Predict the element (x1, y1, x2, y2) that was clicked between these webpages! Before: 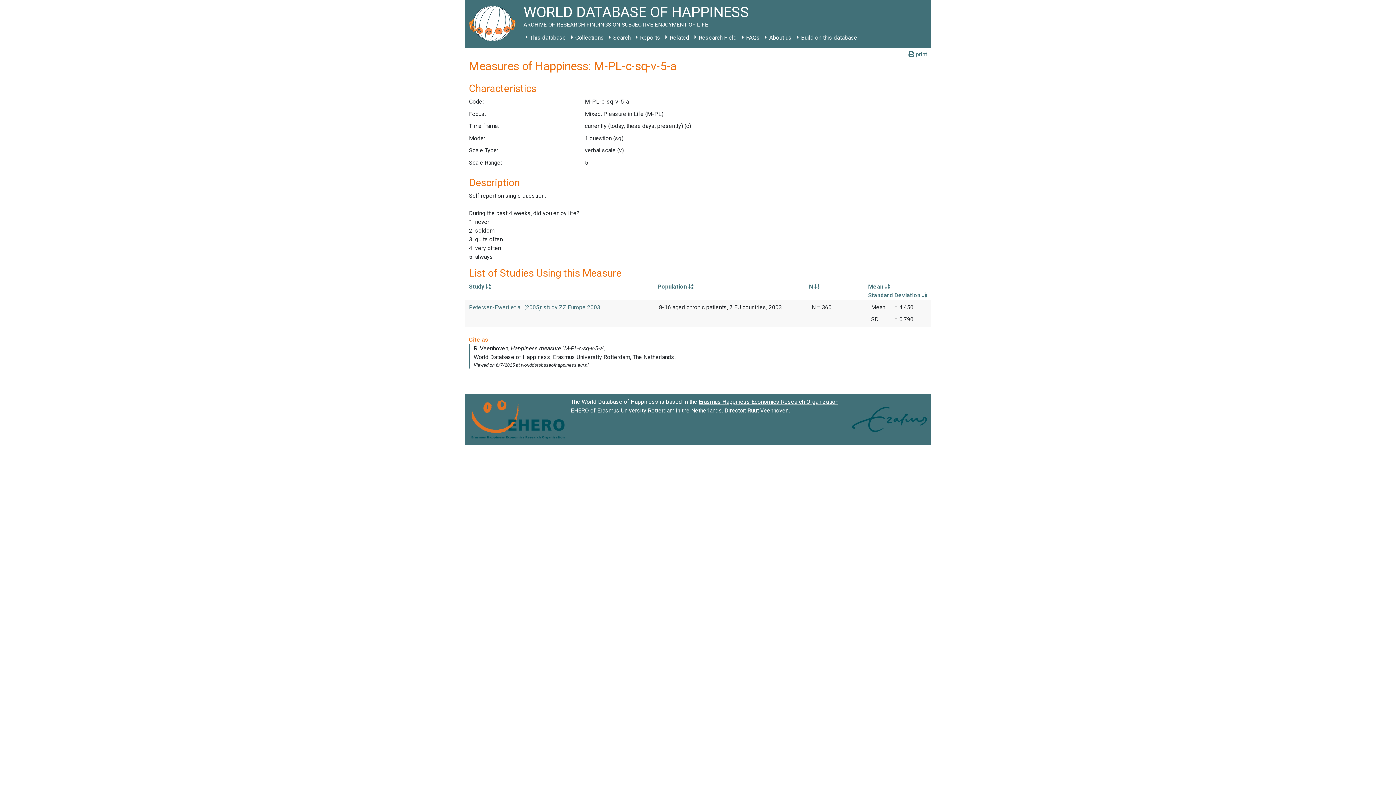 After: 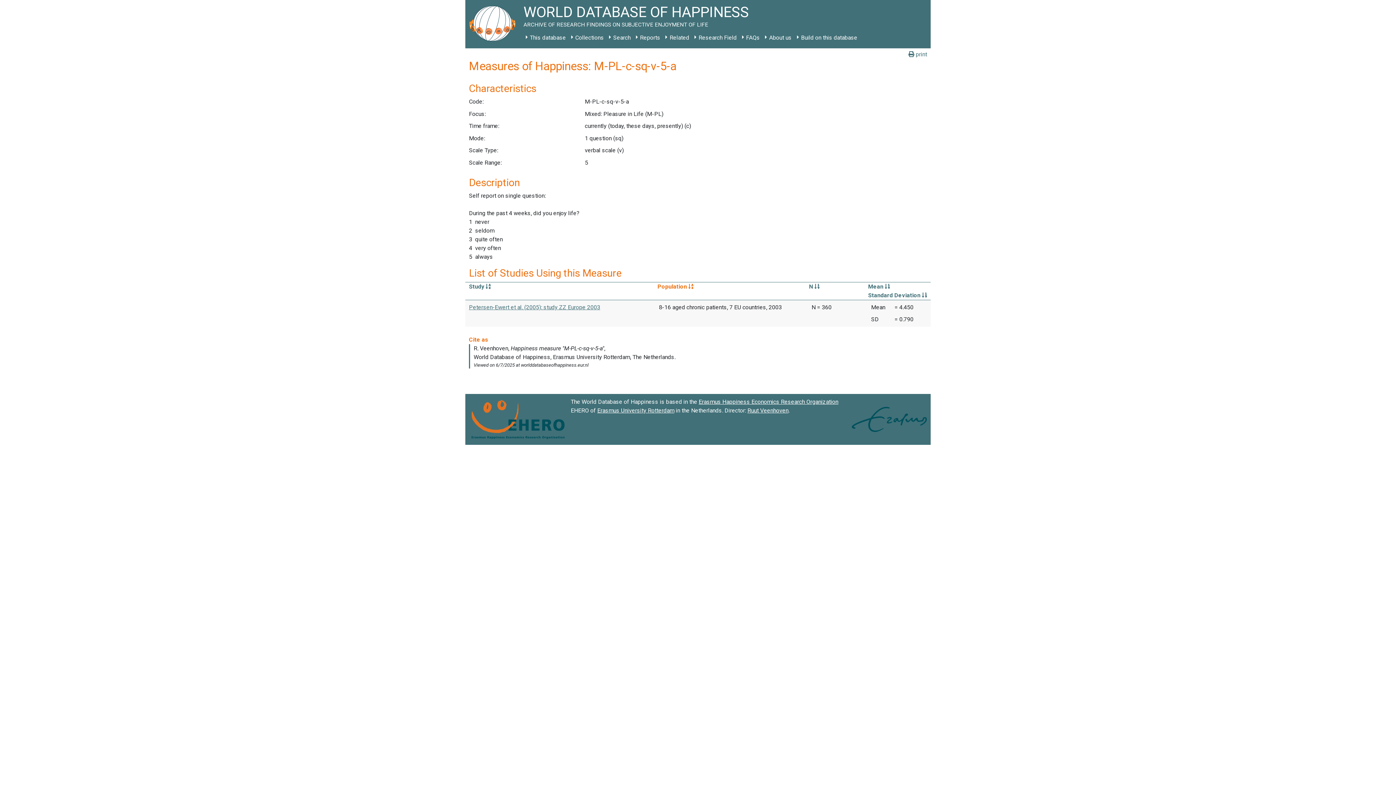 Action: bbox: (657, 283, 693, 290) label: Population 